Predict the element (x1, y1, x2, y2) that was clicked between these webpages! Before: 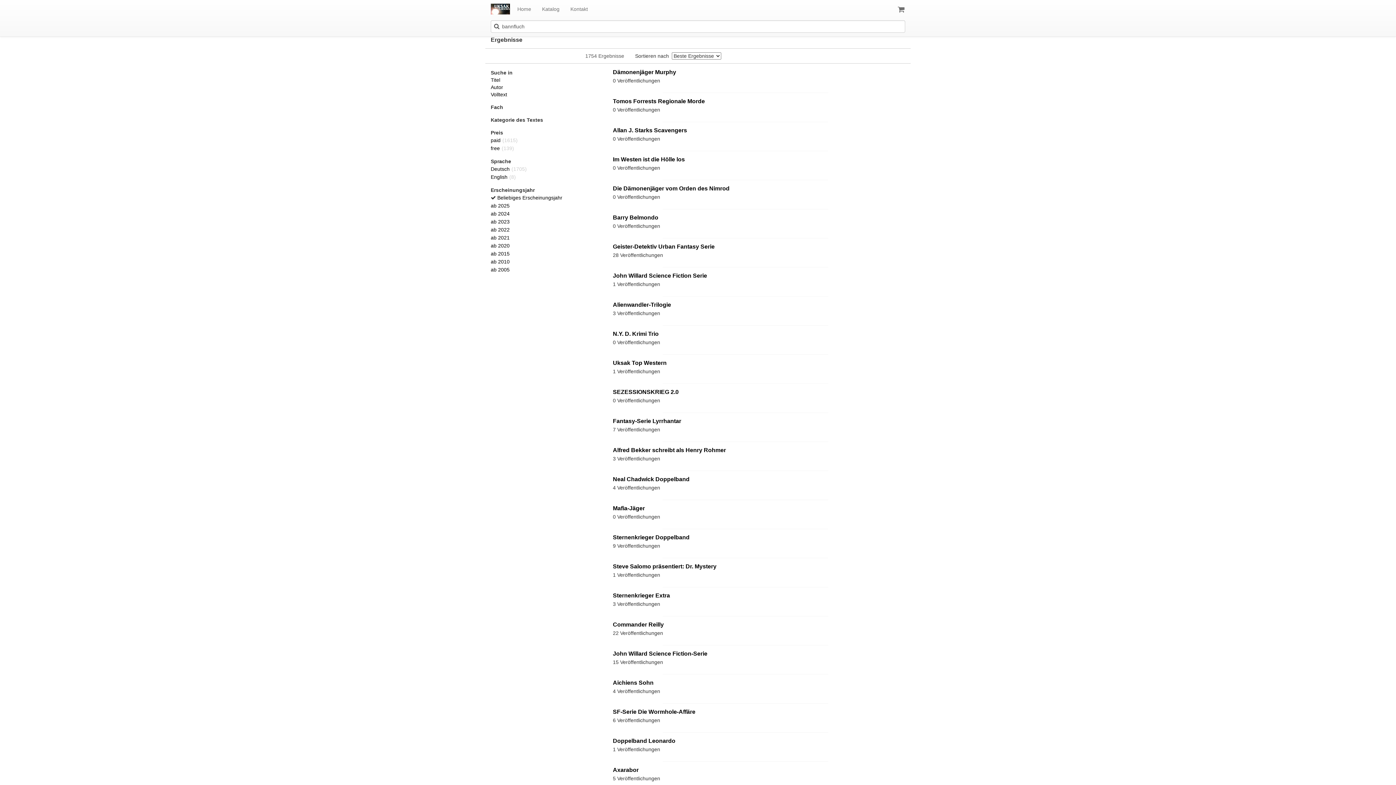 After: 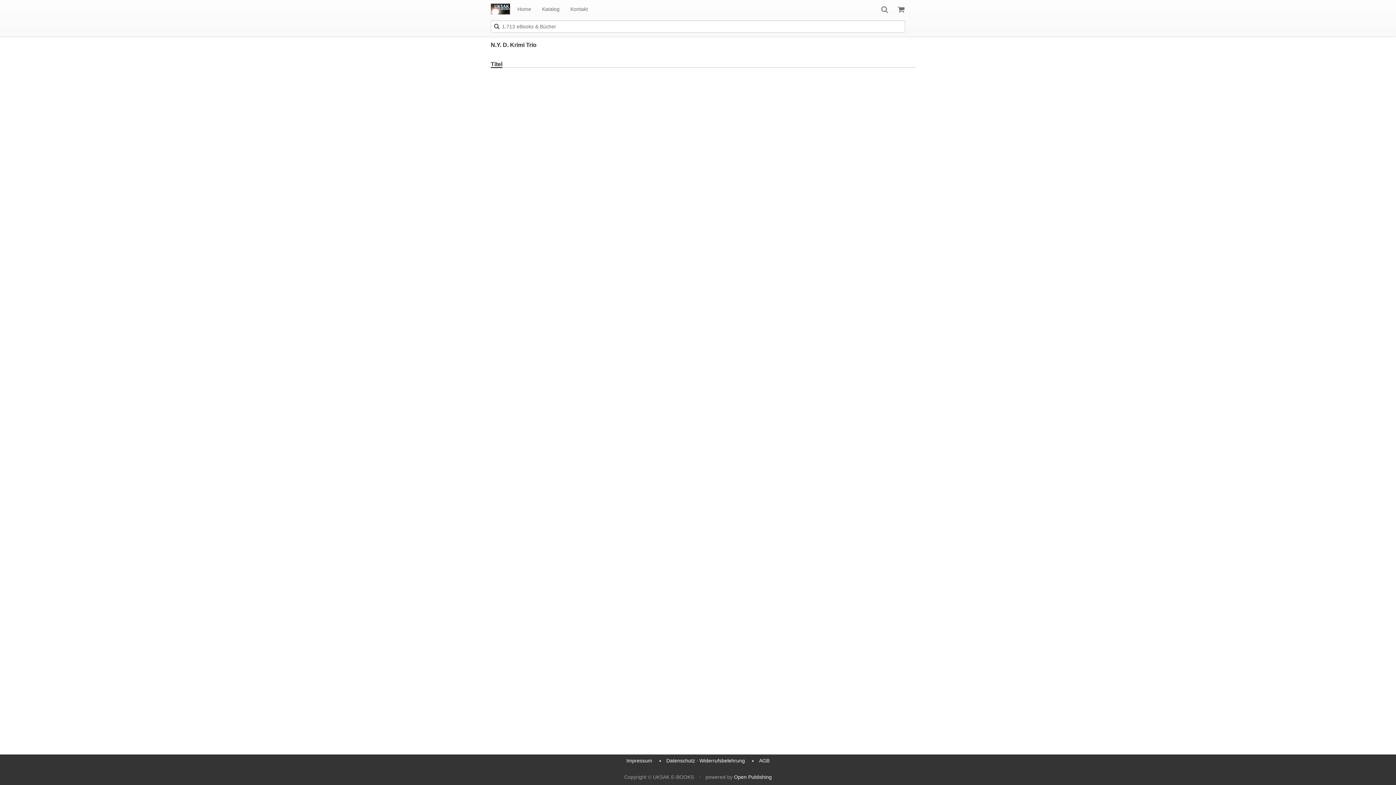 Action: bbox: (613, 330, 658, 337) label: N.Y. D. Krimi Trio